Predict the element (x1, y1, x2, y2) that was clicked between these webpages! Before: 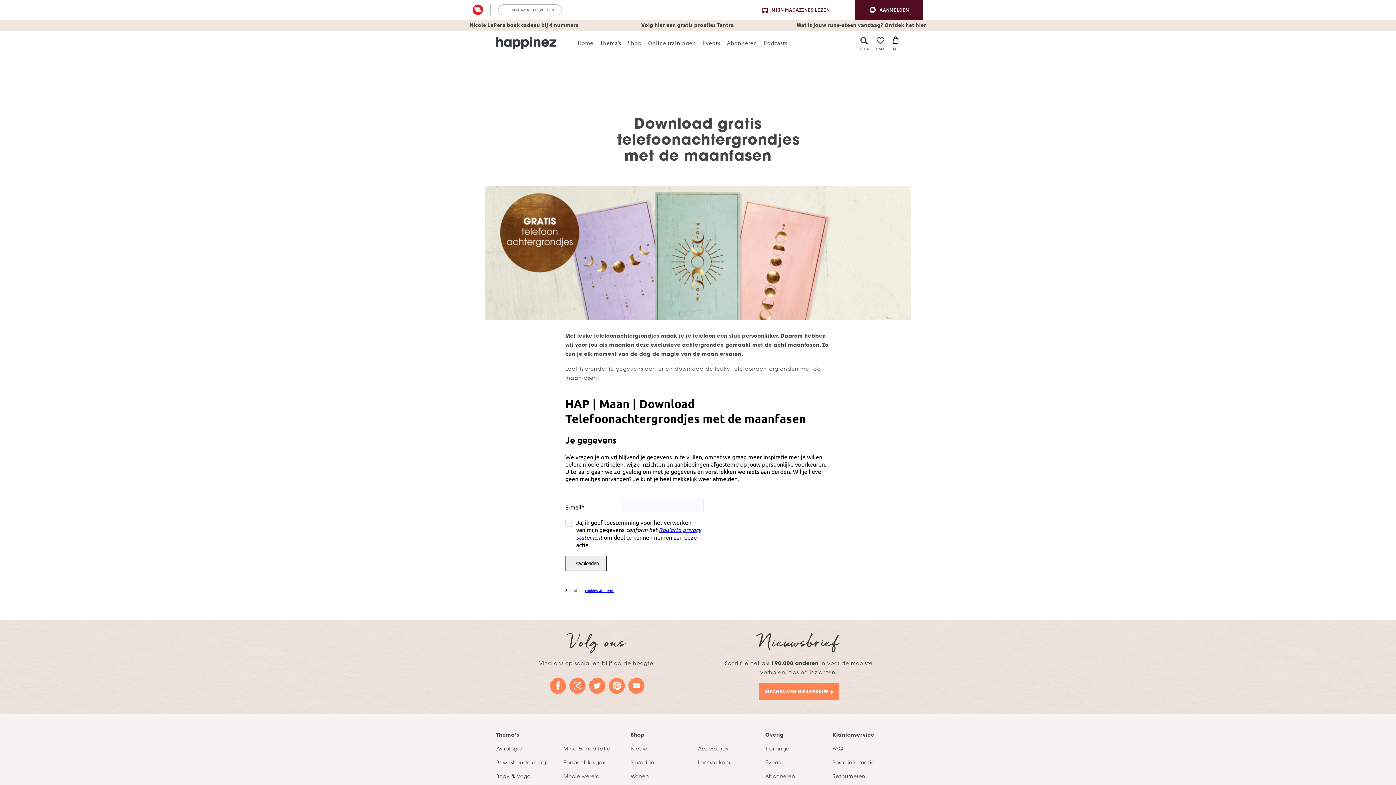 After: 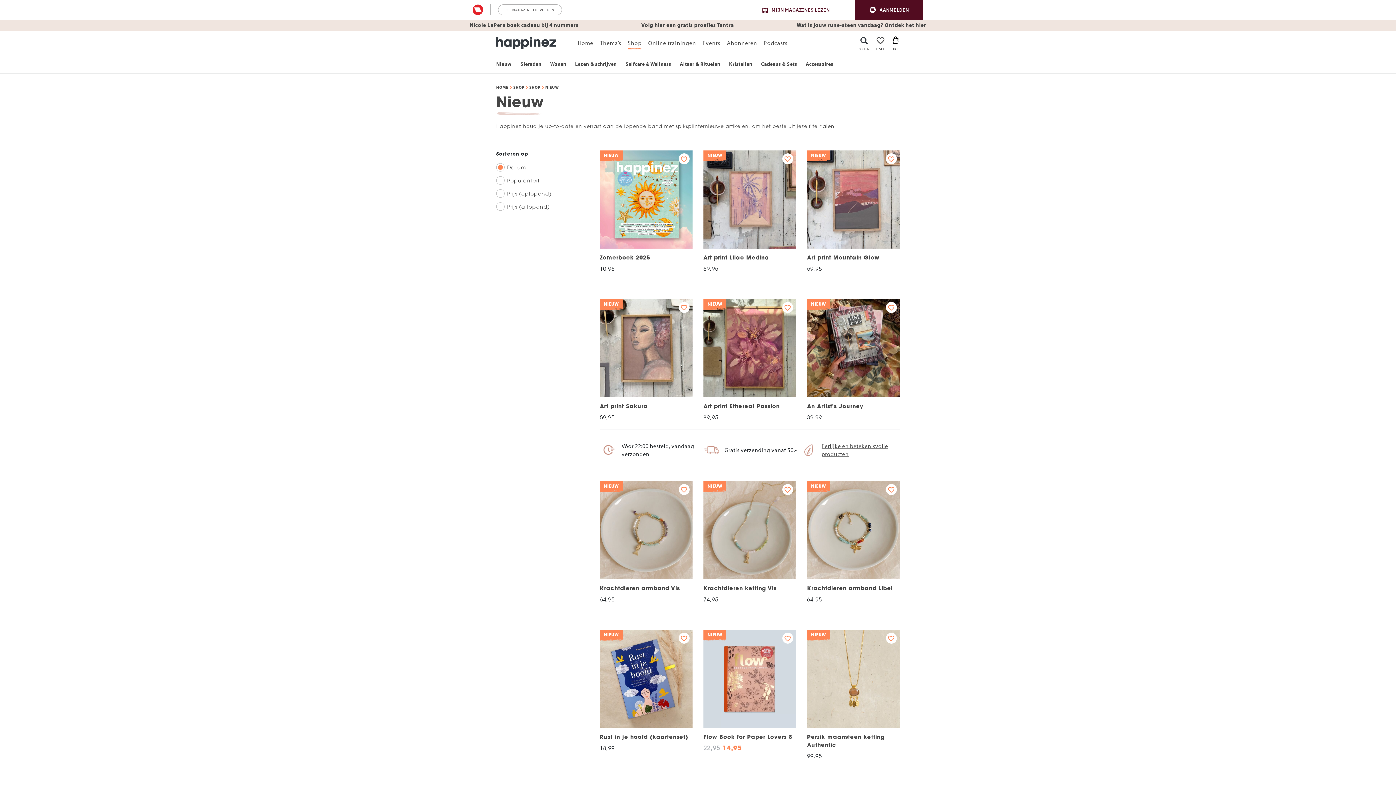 Action: label: Nieuw bbox: (630, 742, 697, 756)